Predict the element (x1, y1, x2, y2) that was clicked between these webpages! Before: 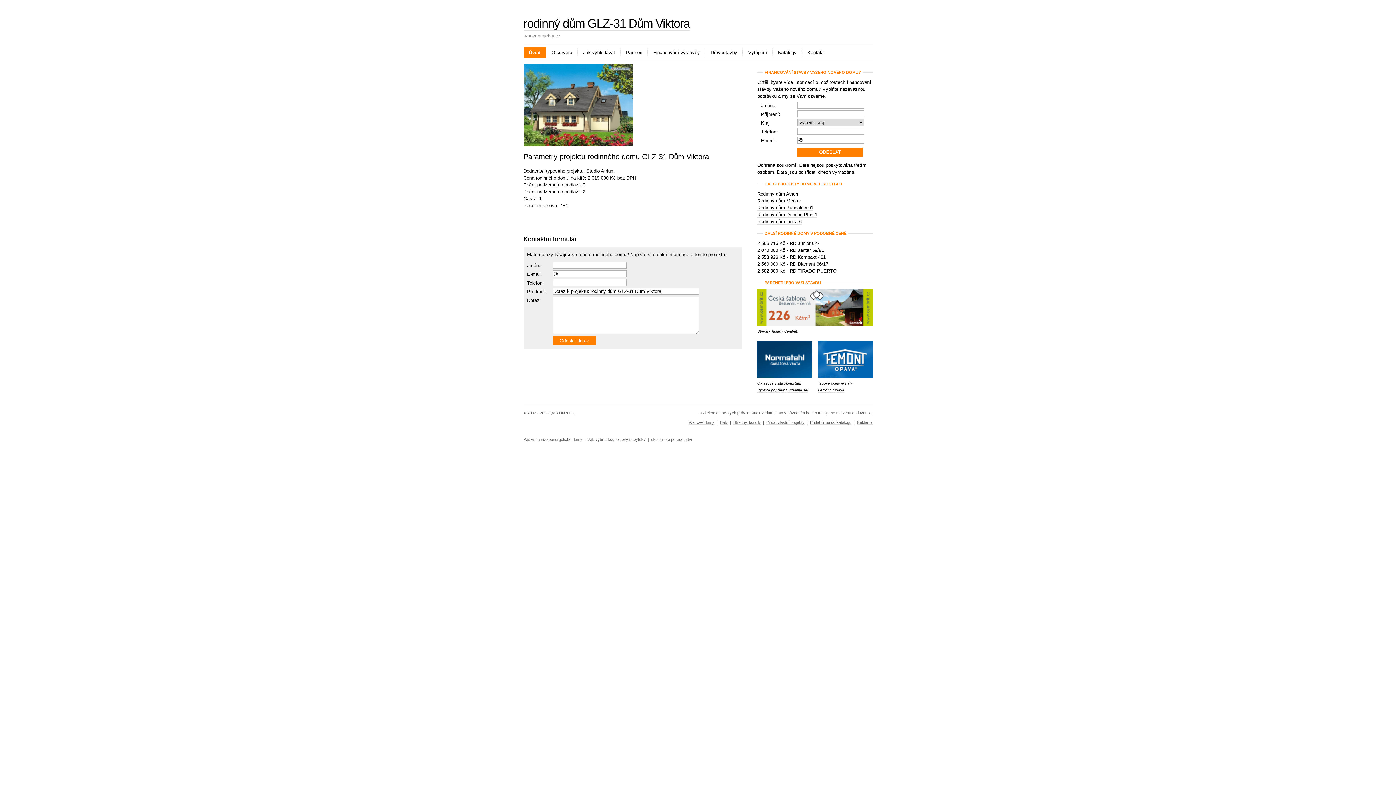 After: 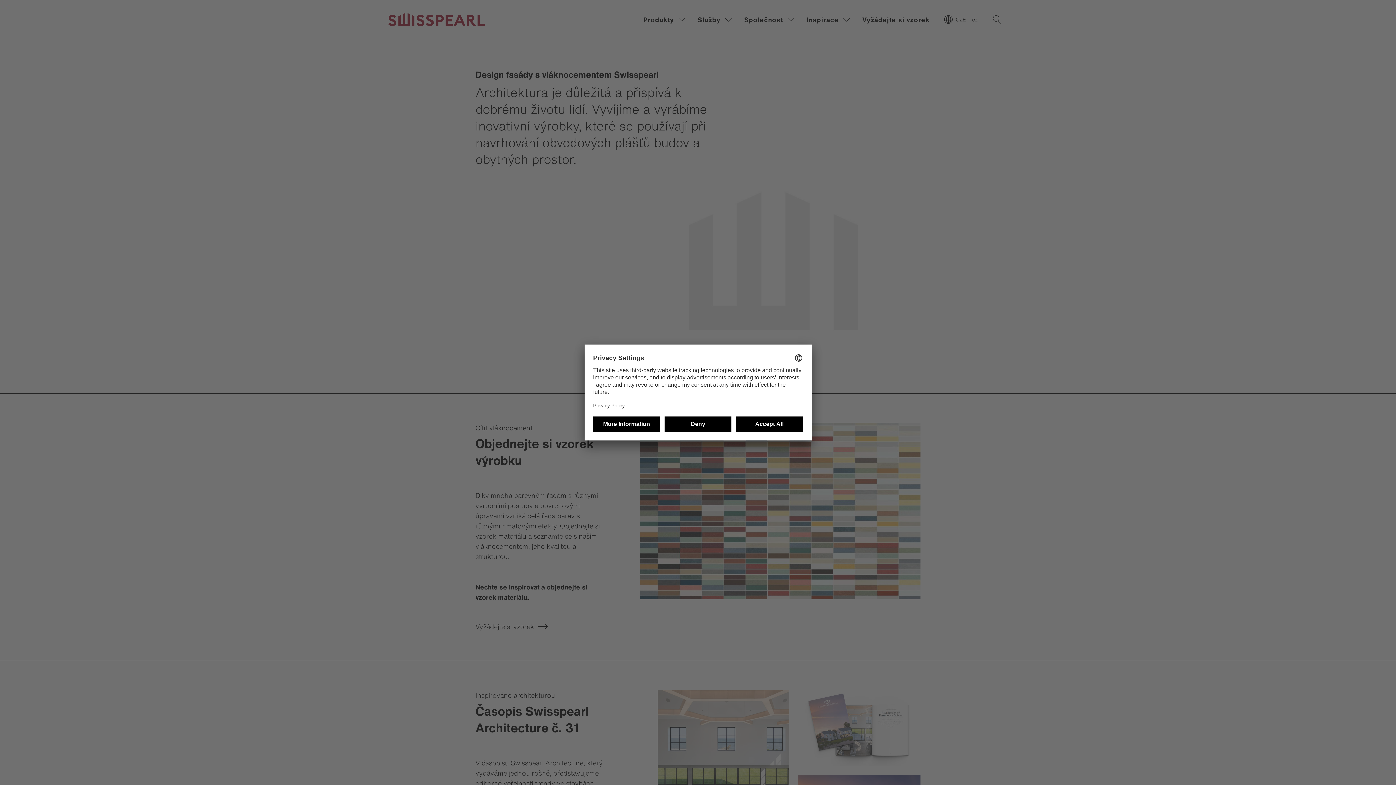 Action: bbox: (757, 321, 872, 327)